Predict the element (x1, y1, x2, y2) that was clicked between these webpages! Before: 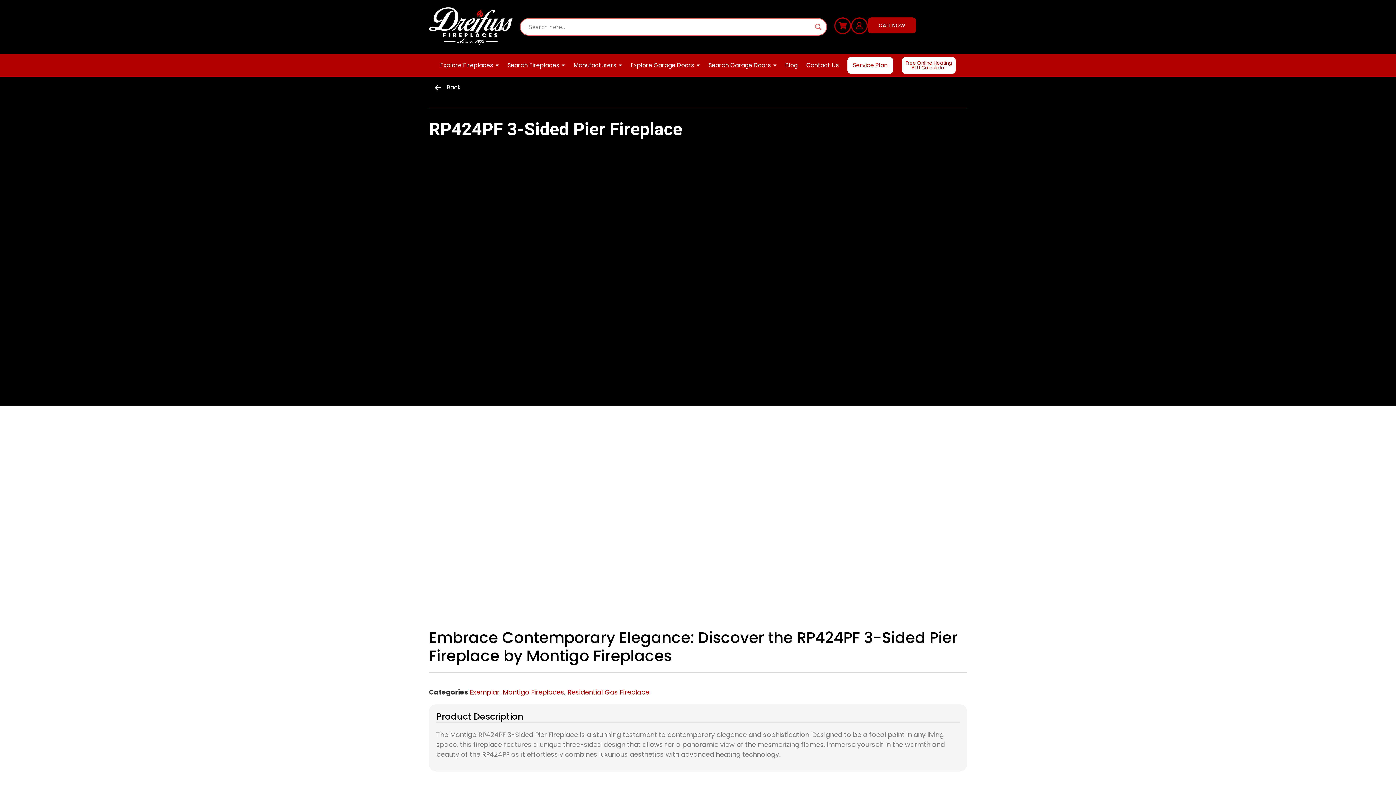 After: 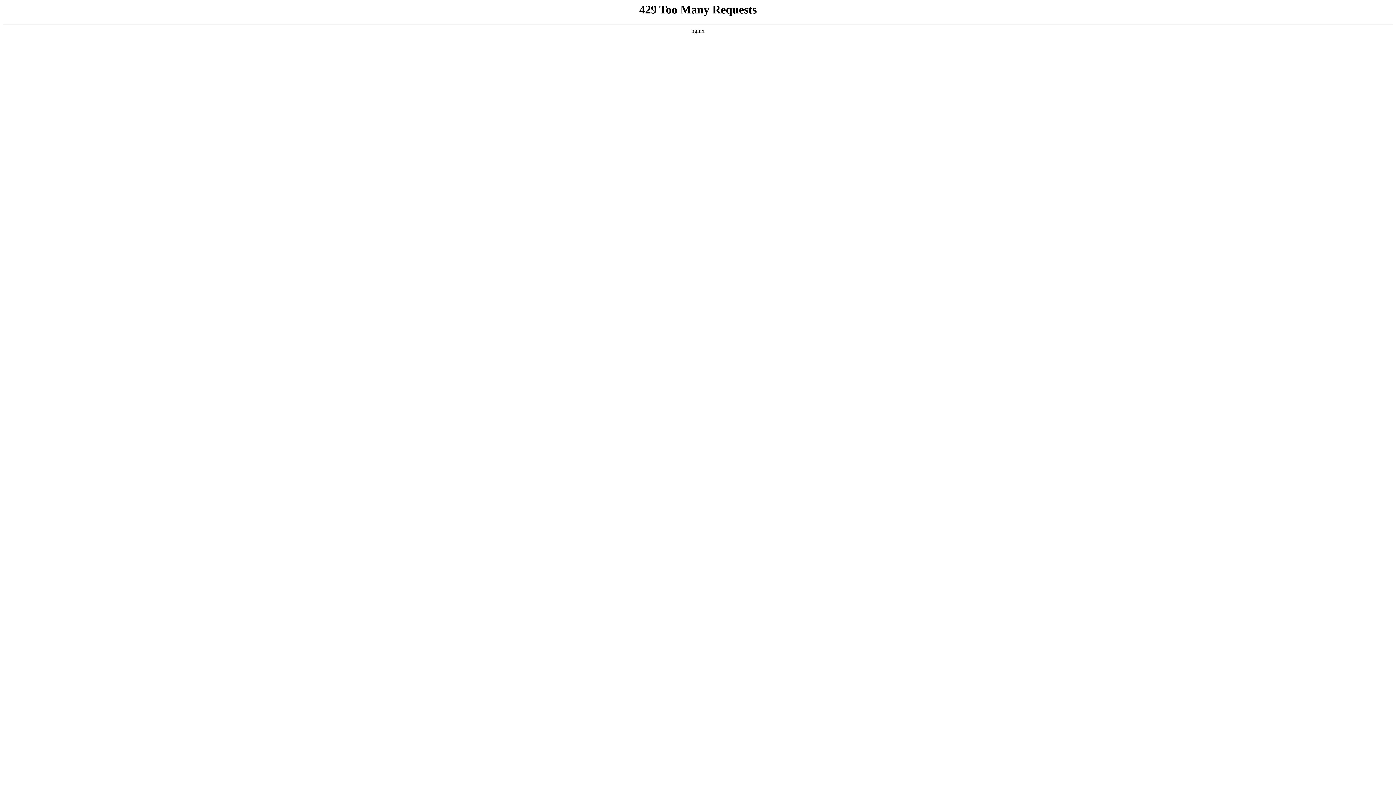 Action: label: Search magnifier bbox: (813, 21, 823, 32)